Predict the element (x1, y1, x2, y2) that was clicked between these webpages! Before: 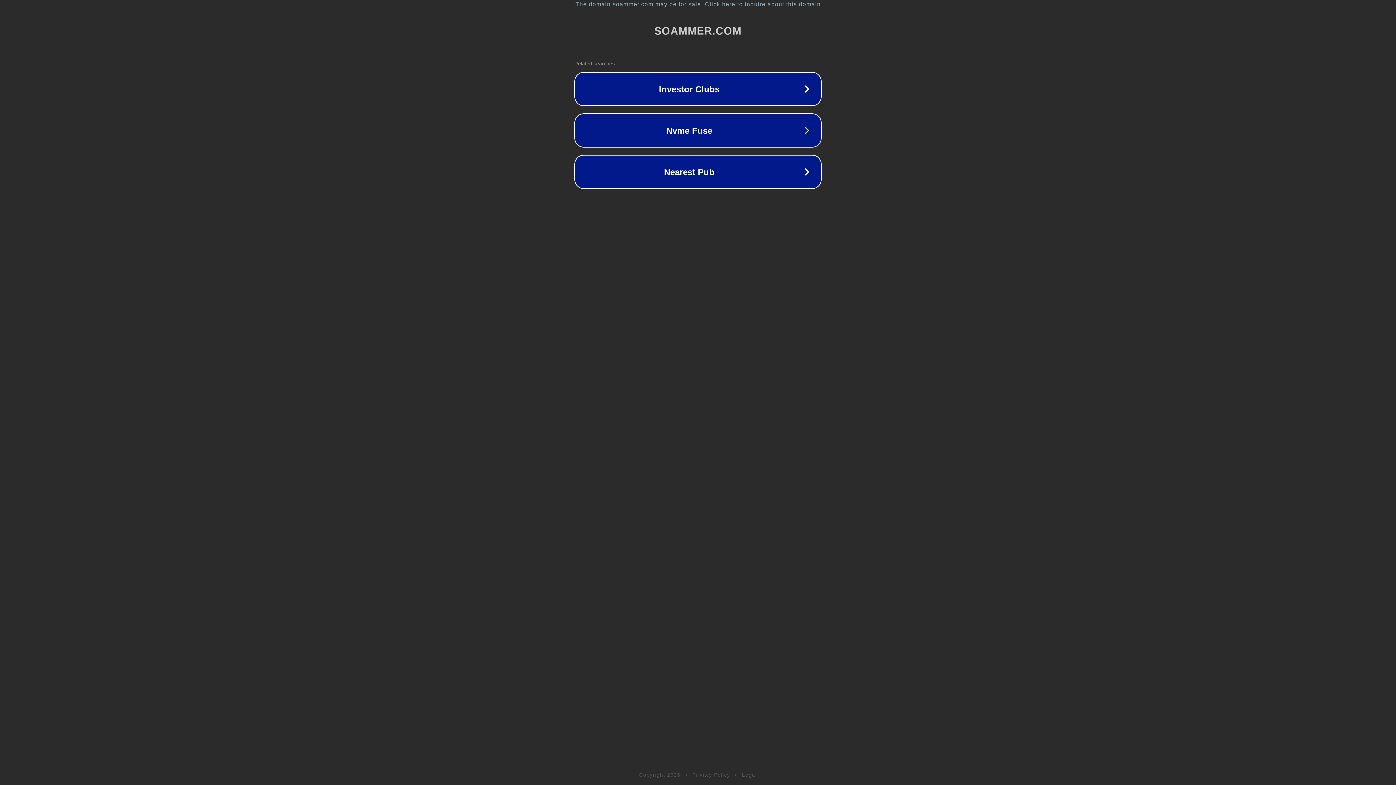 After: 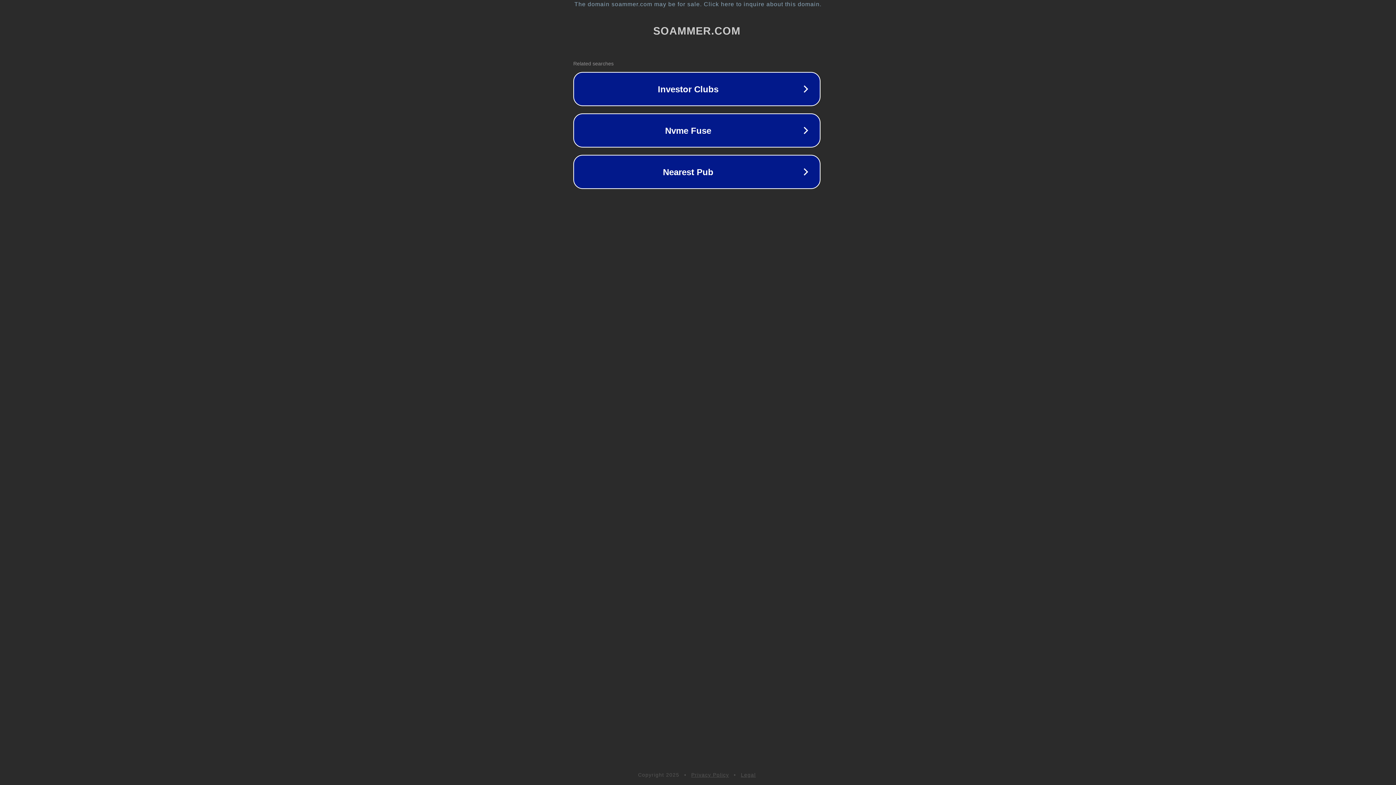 Action: label: The domain soammer.com may be for sale. Click here to inquire about this domain. bbox: (1, 1, 1397, 7)